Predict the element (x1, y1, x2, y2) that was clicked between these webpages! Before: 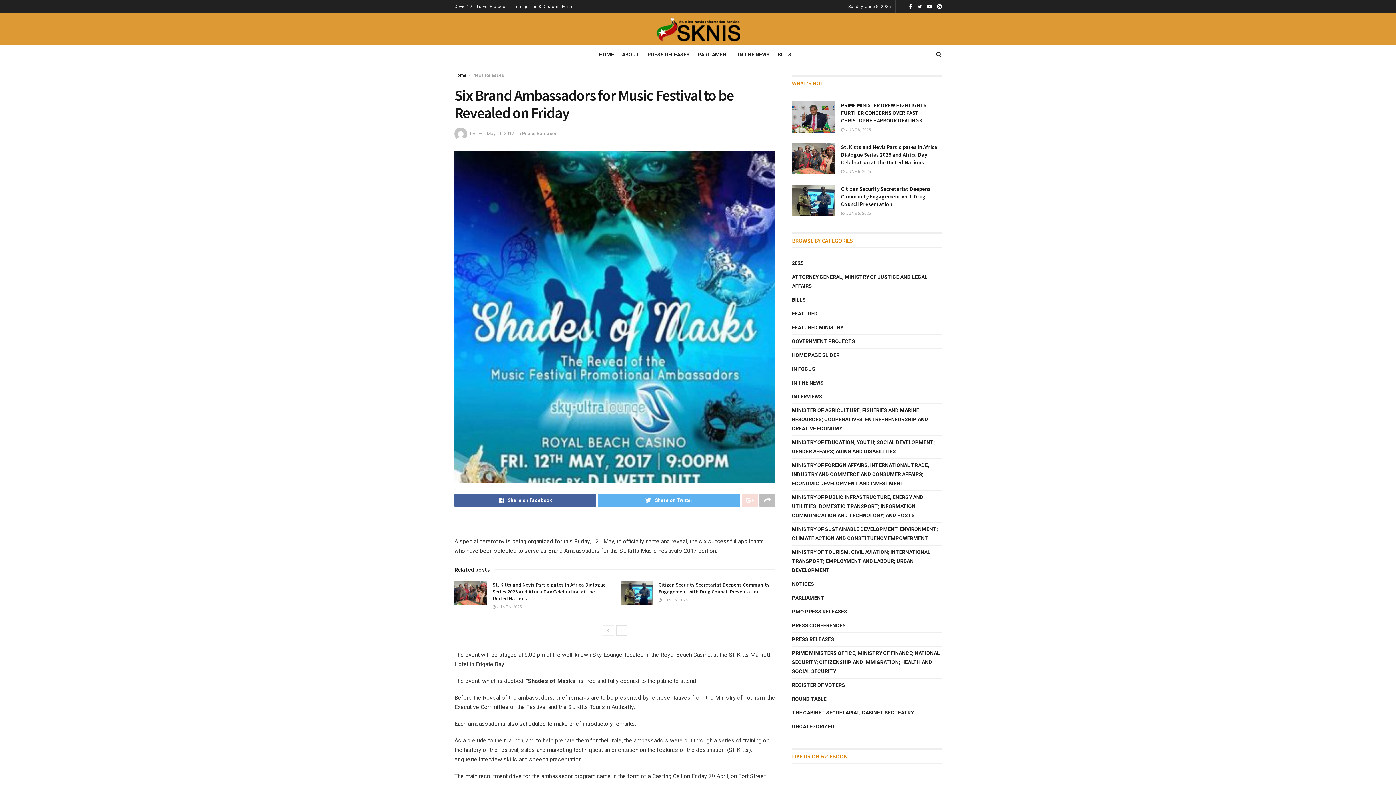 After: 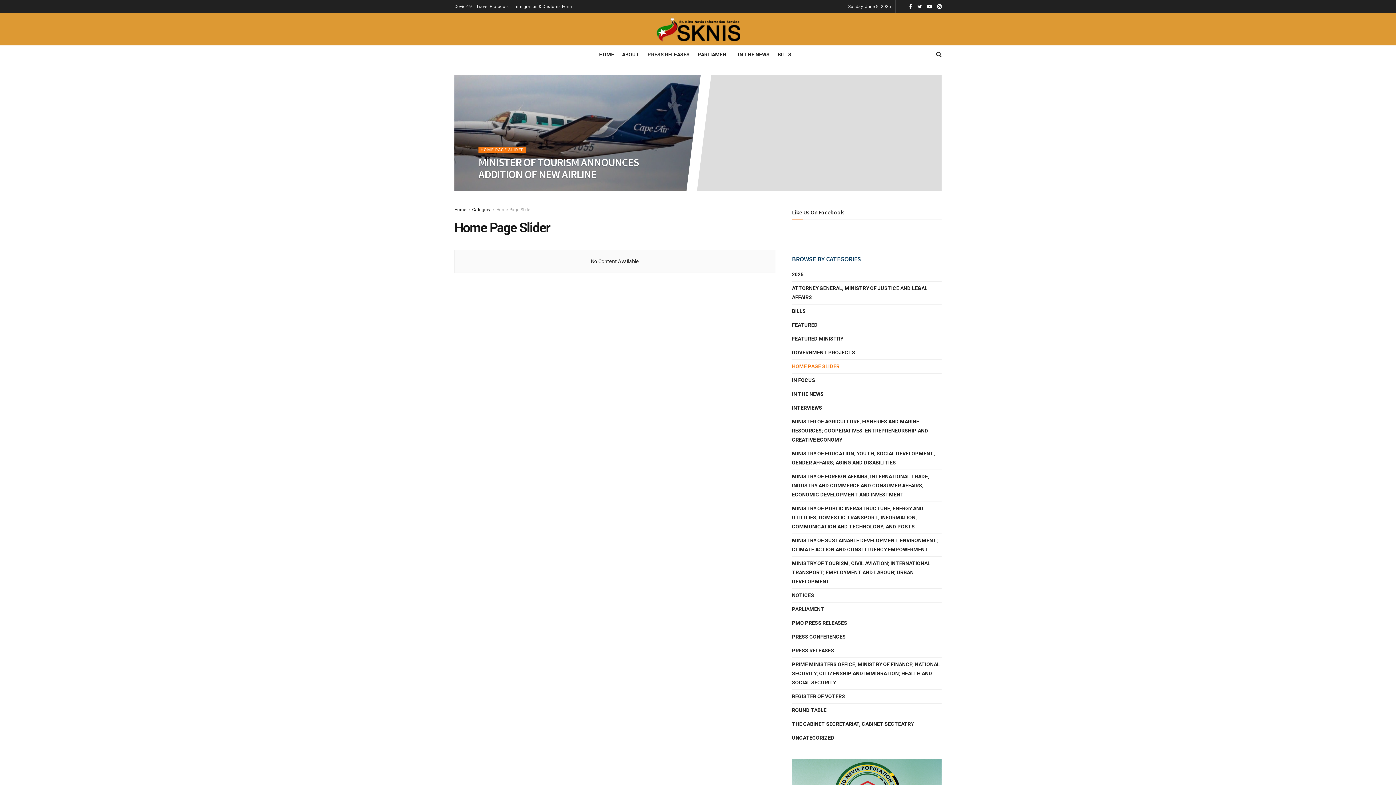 Action: bbox: (792, 350, 839, 360) label: HOME PAGE SLIDER